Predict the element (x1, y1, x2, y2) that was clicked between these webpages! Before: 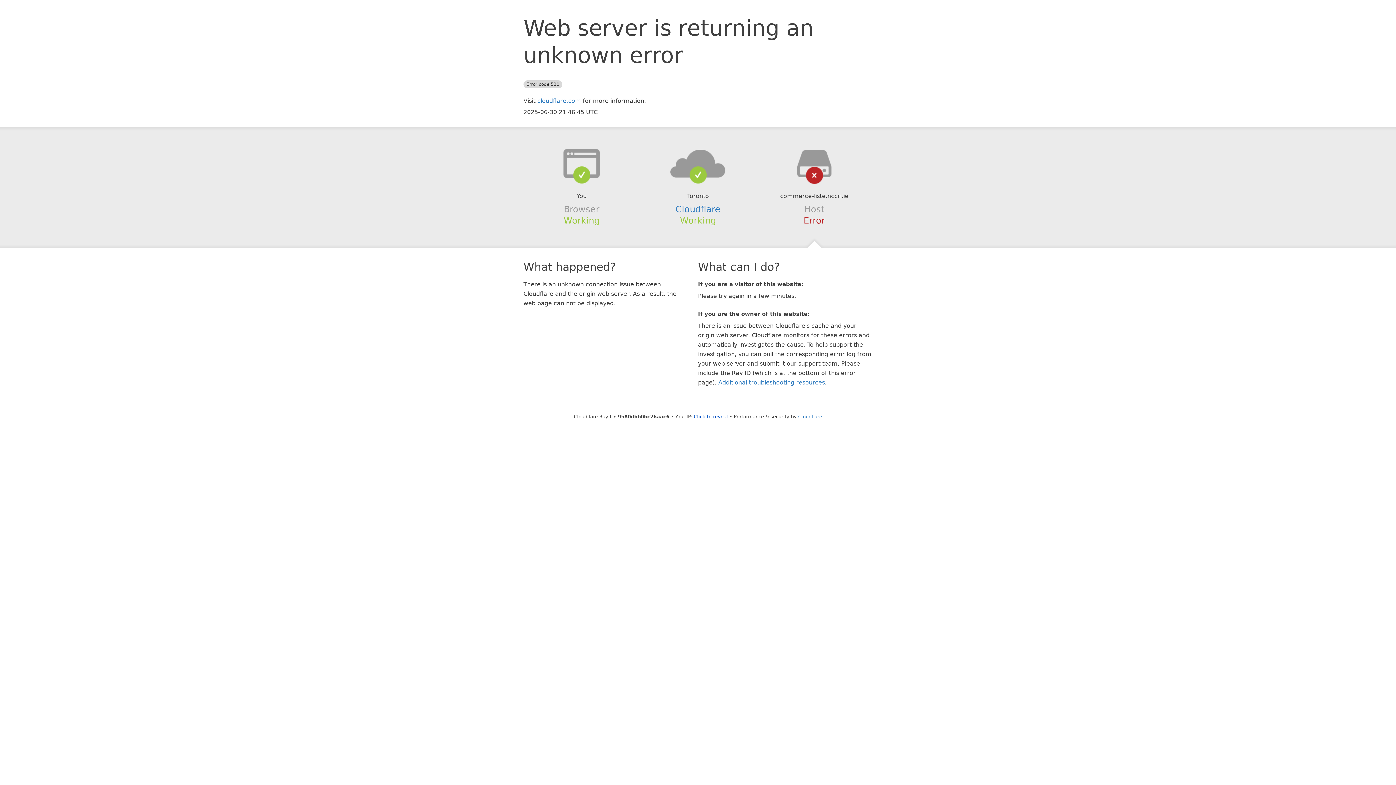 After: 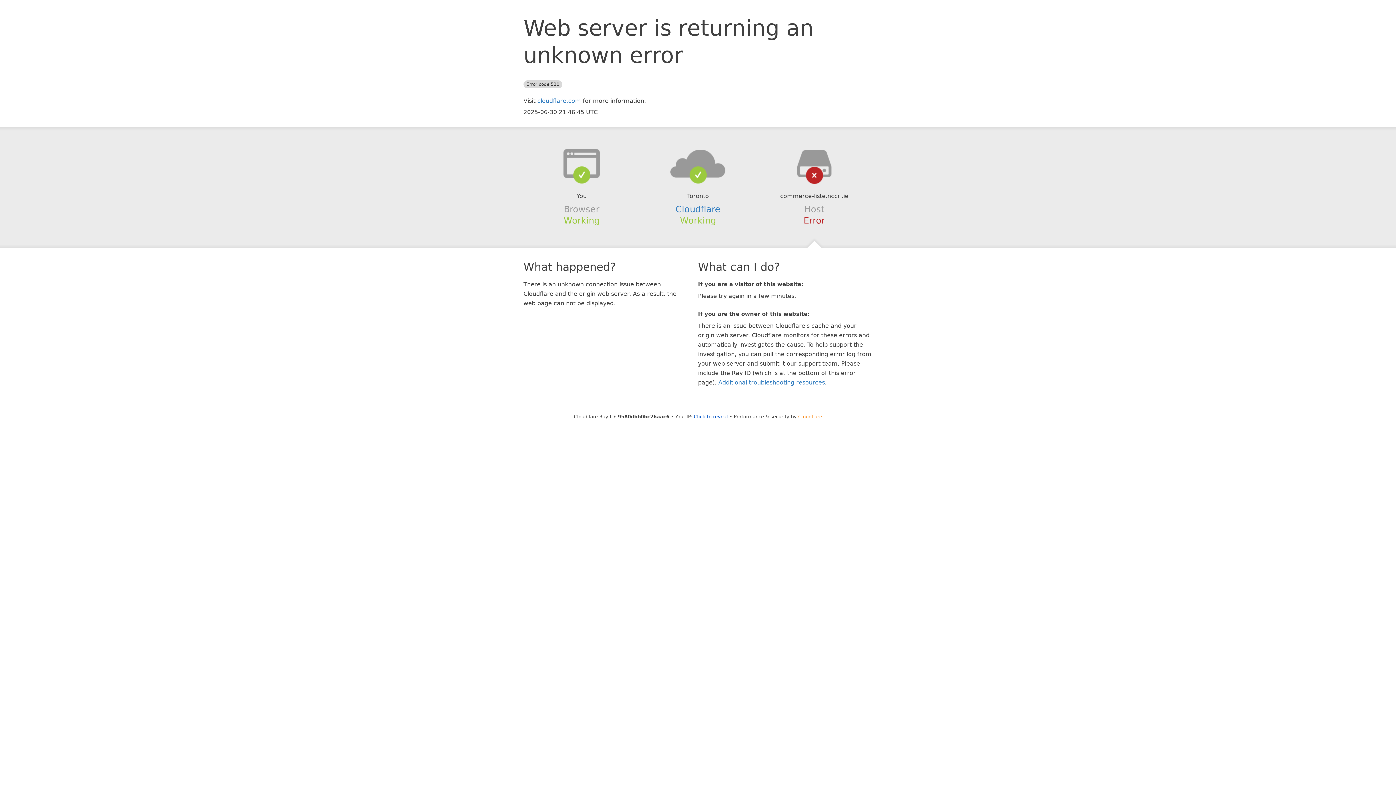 Action: bbox: (798, 414, 822, 419) label: Cloudflare